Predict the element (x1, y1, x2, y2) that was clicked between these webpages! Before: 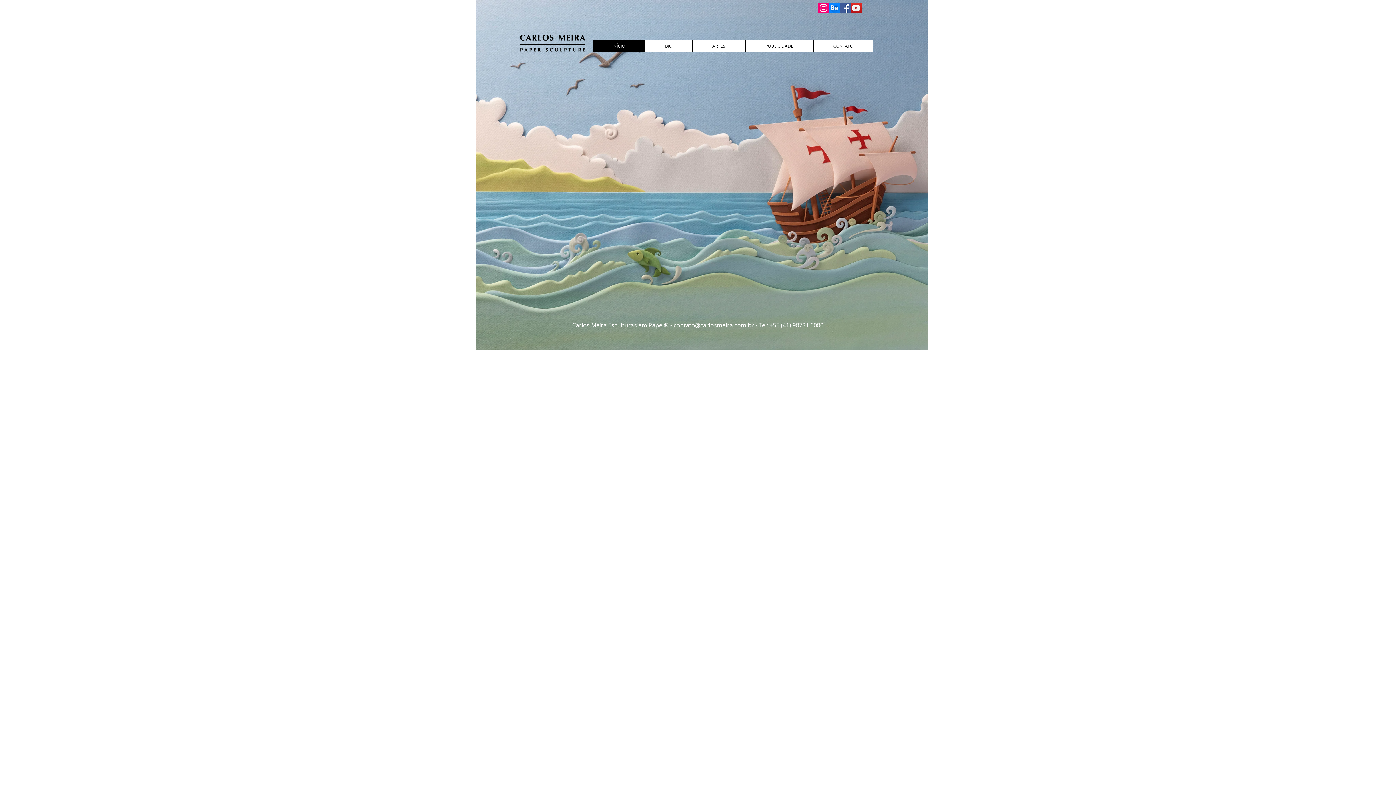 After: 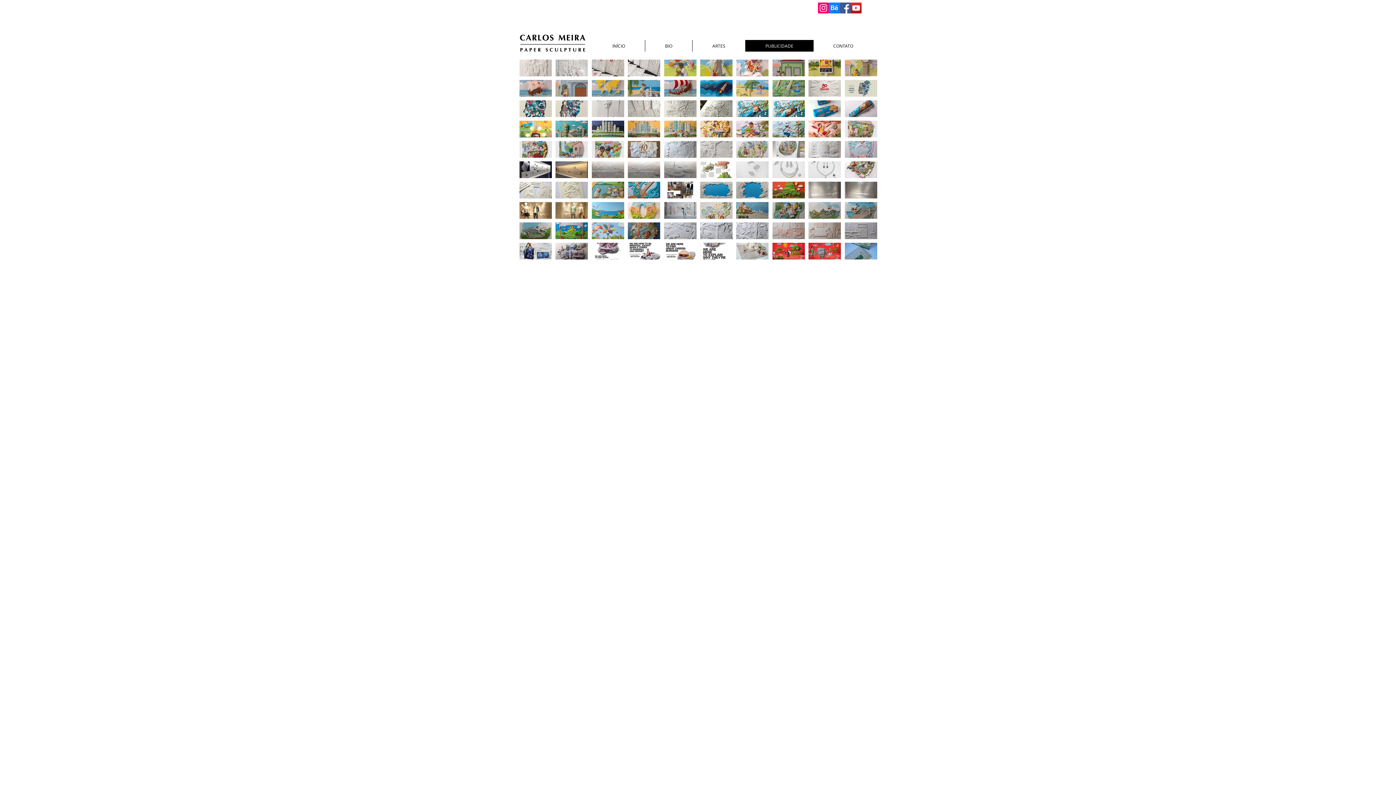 Action: bbox: (745, 40, 813, 51) label: PUBLICIDADE